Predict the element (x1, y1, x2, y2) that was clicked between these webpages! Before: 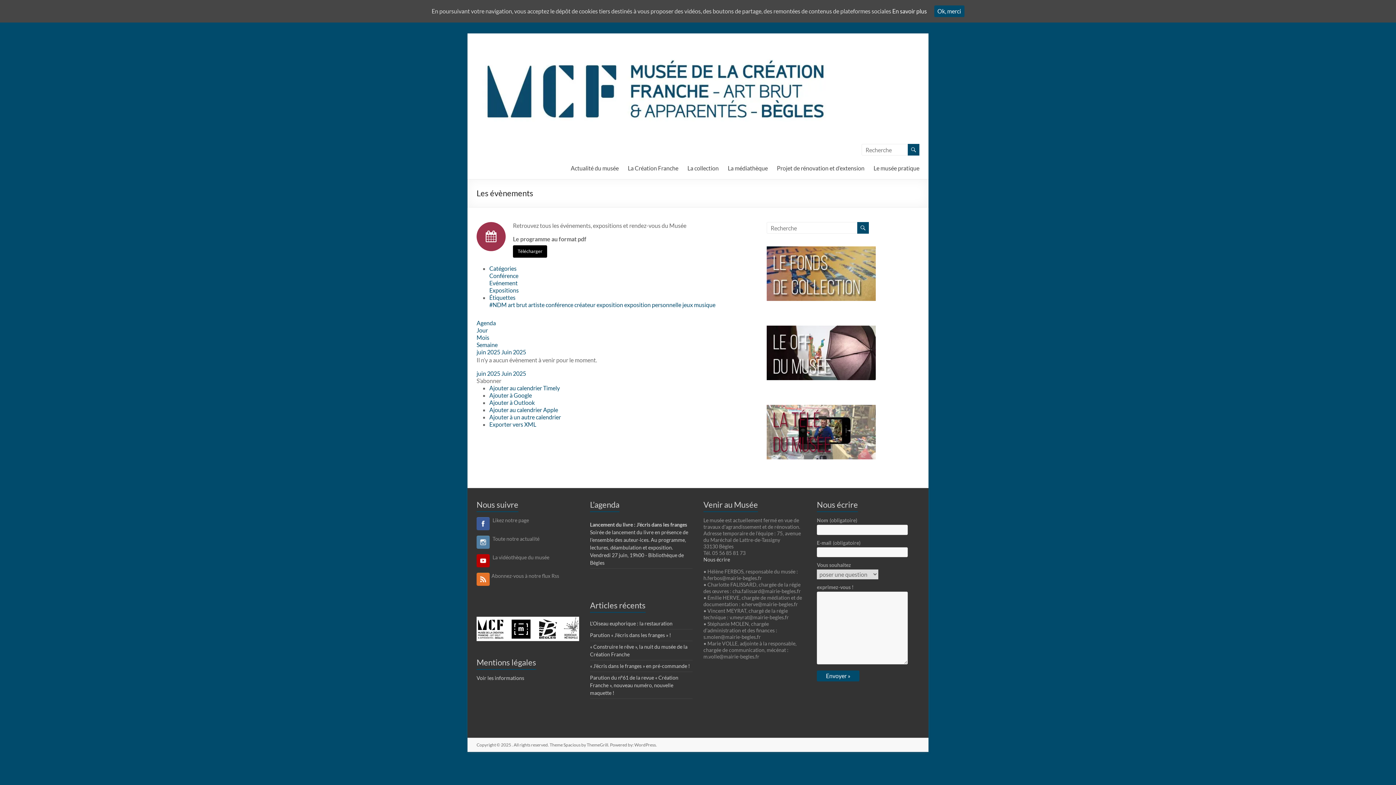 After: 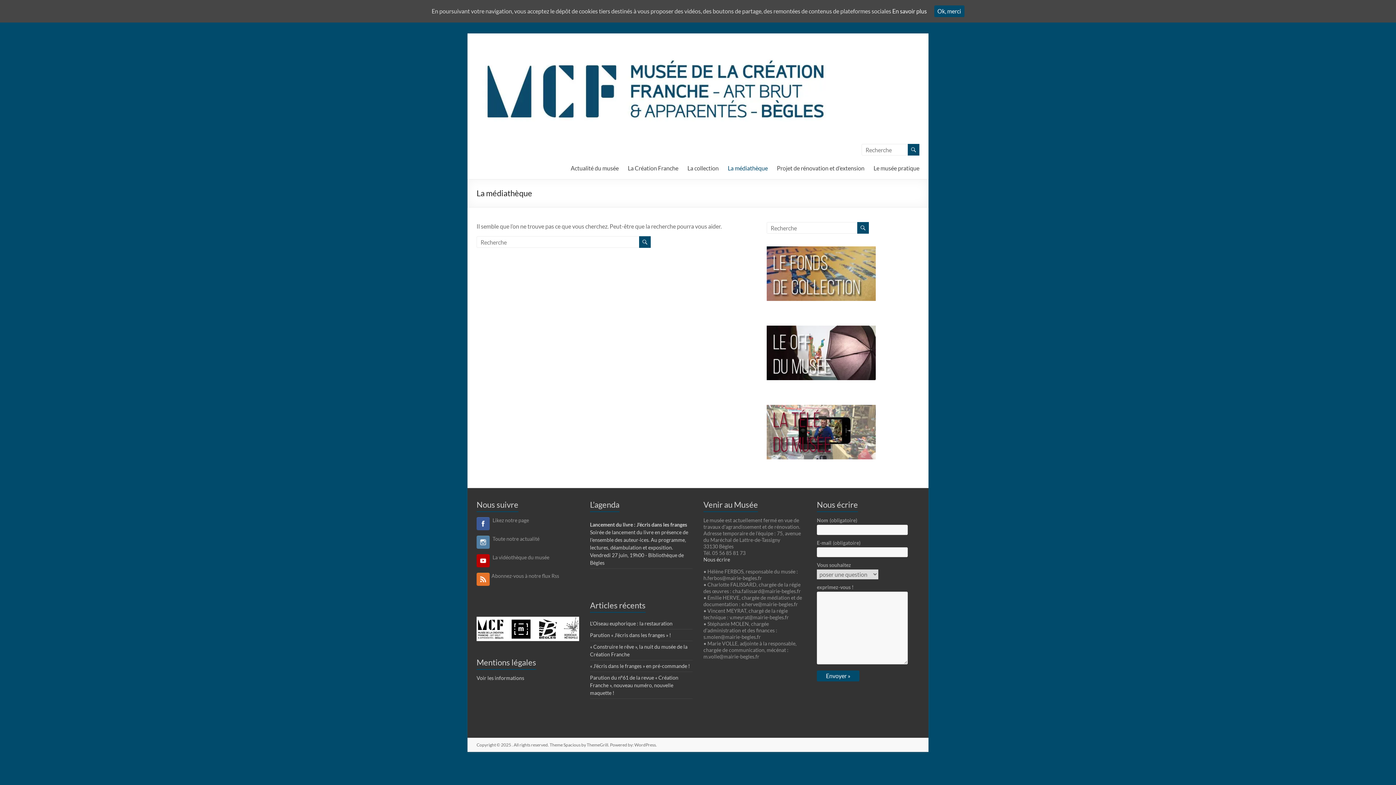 Action: label: La médiathèque bbox: (728, 162, 768, 173)